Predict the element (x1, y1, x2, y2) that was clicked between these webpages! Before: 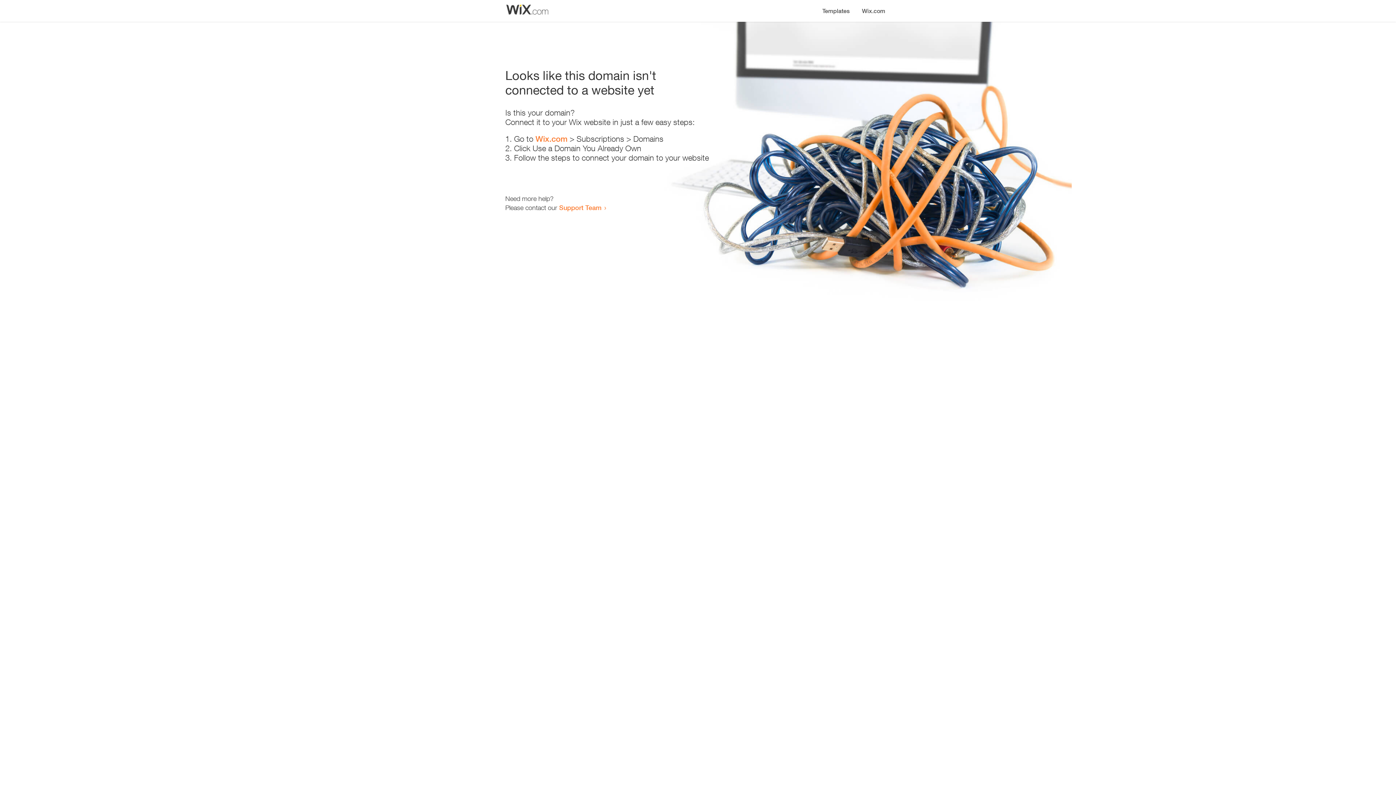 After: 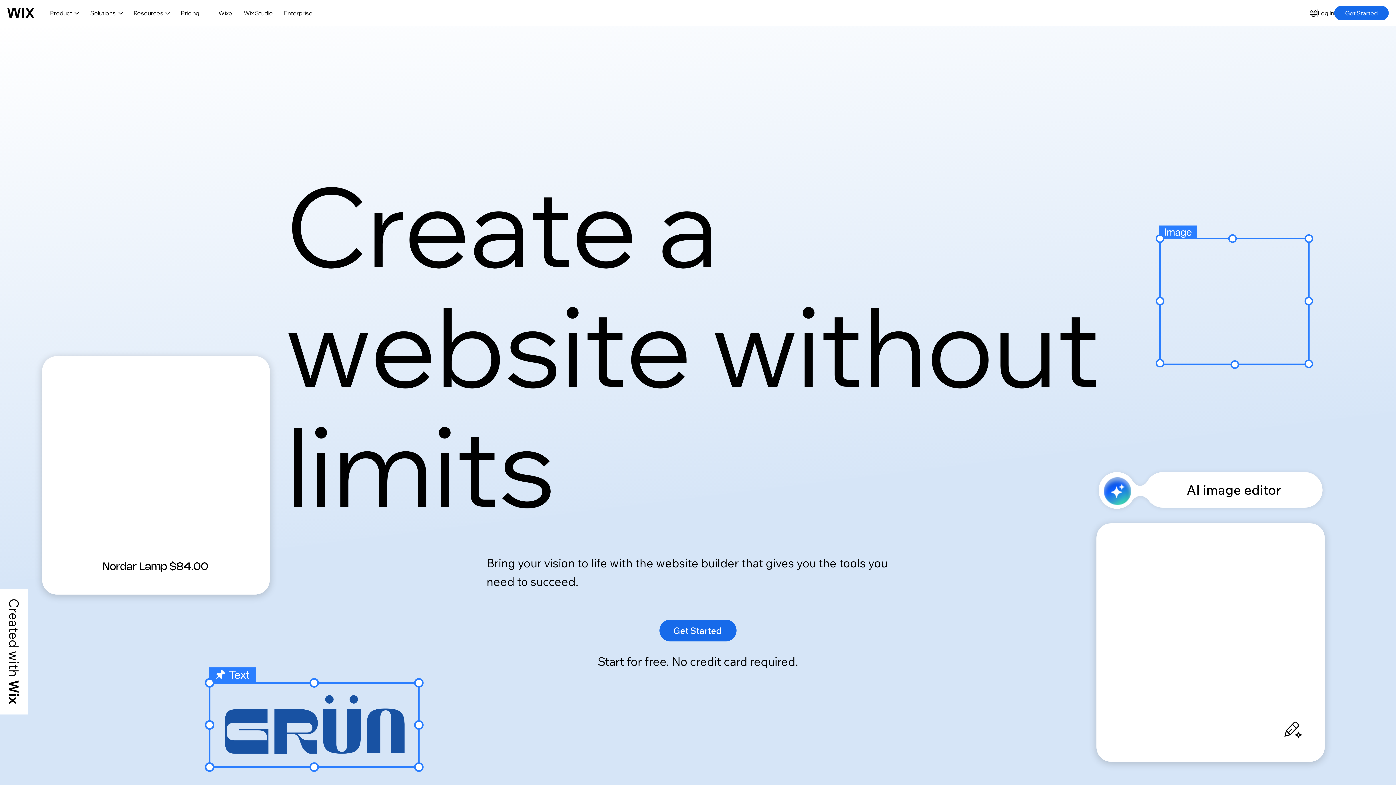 Action: bbox: (535, 134, 567, 143) label: Wix.com